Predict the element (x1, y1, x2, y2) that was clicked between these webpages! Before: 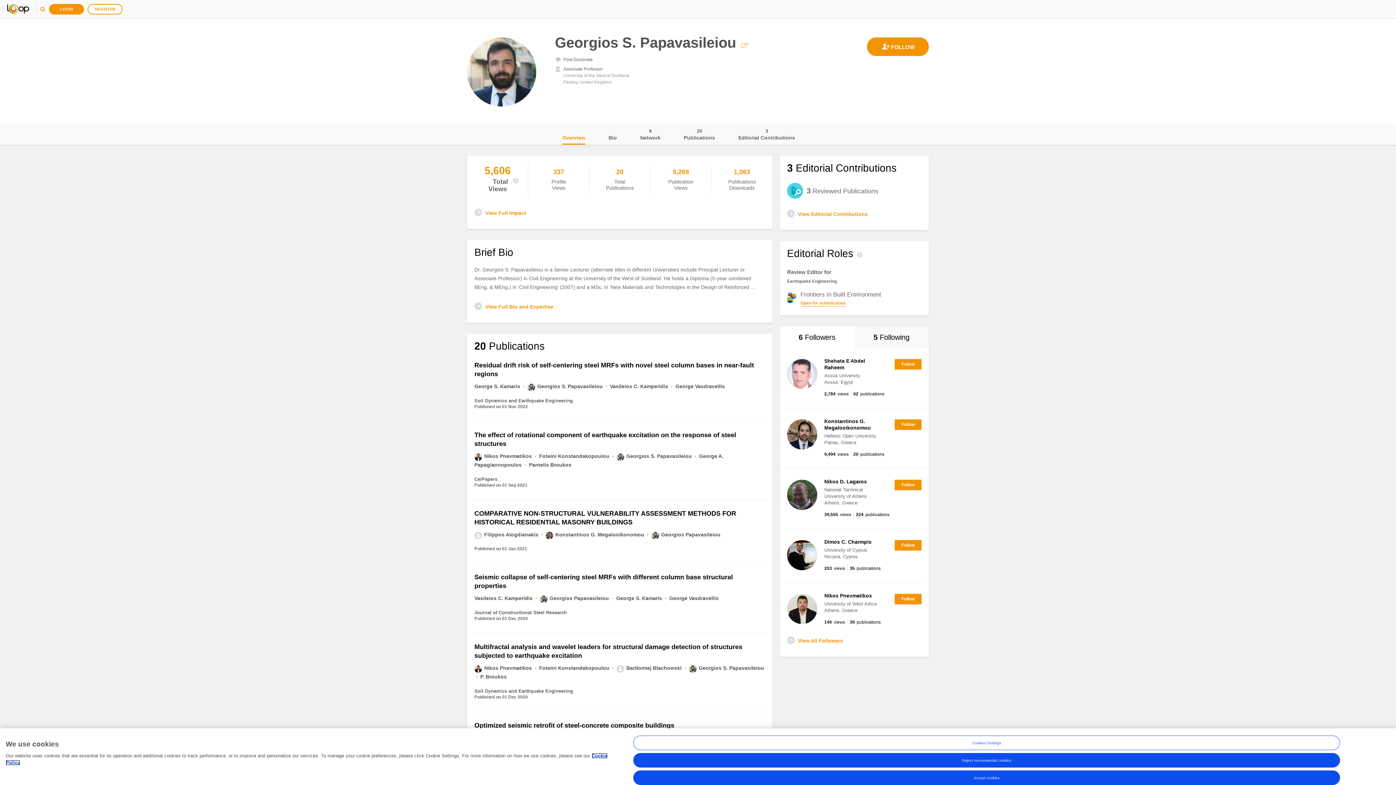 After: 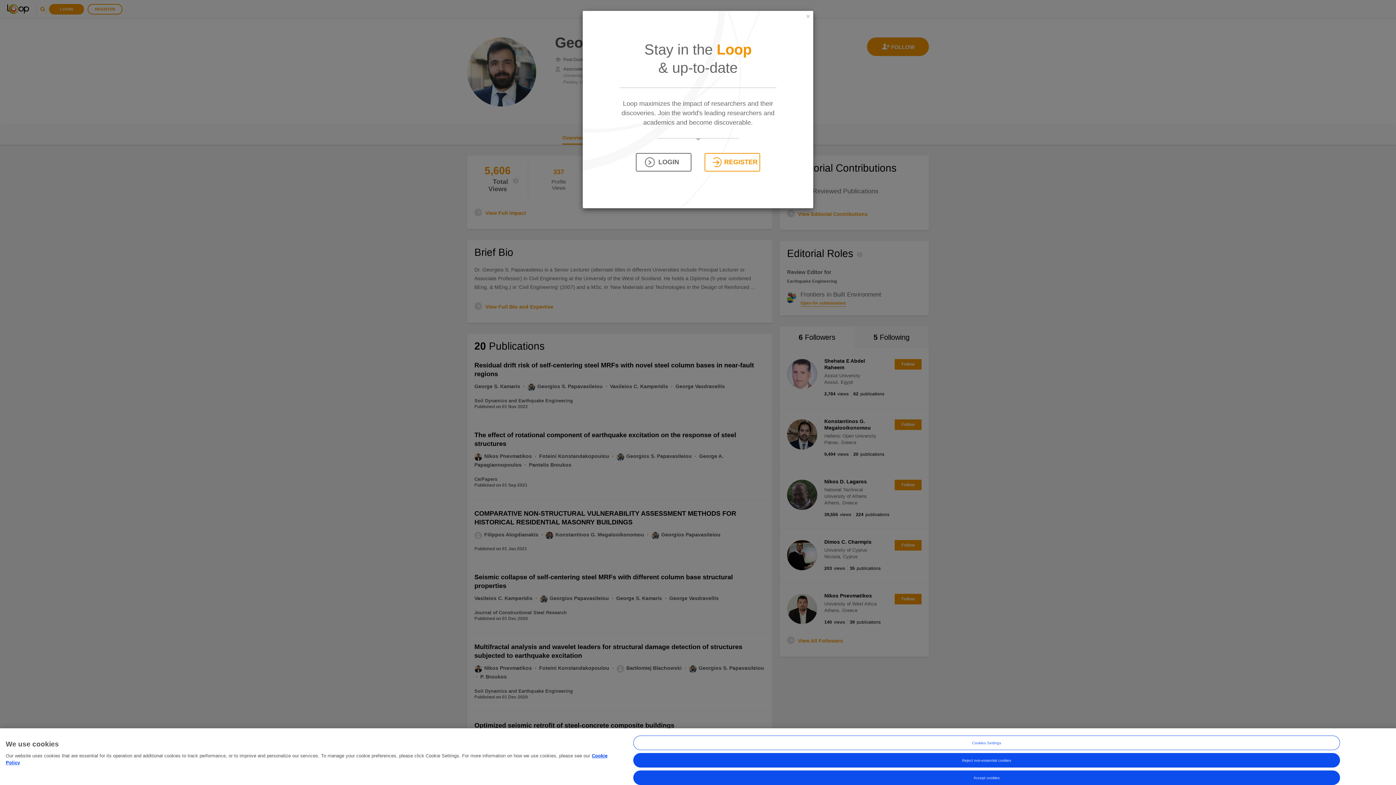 Action: bbox: (894, 419, 921, 430)